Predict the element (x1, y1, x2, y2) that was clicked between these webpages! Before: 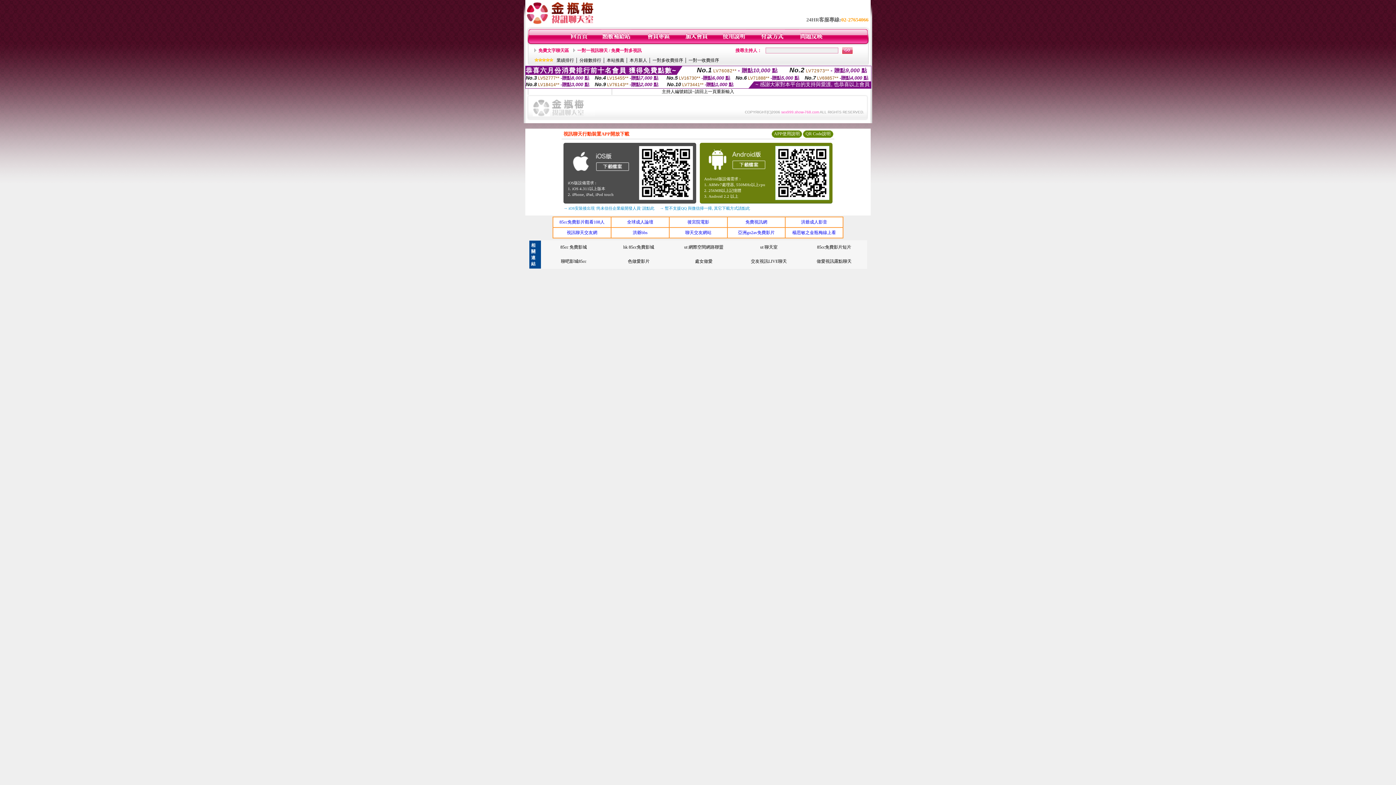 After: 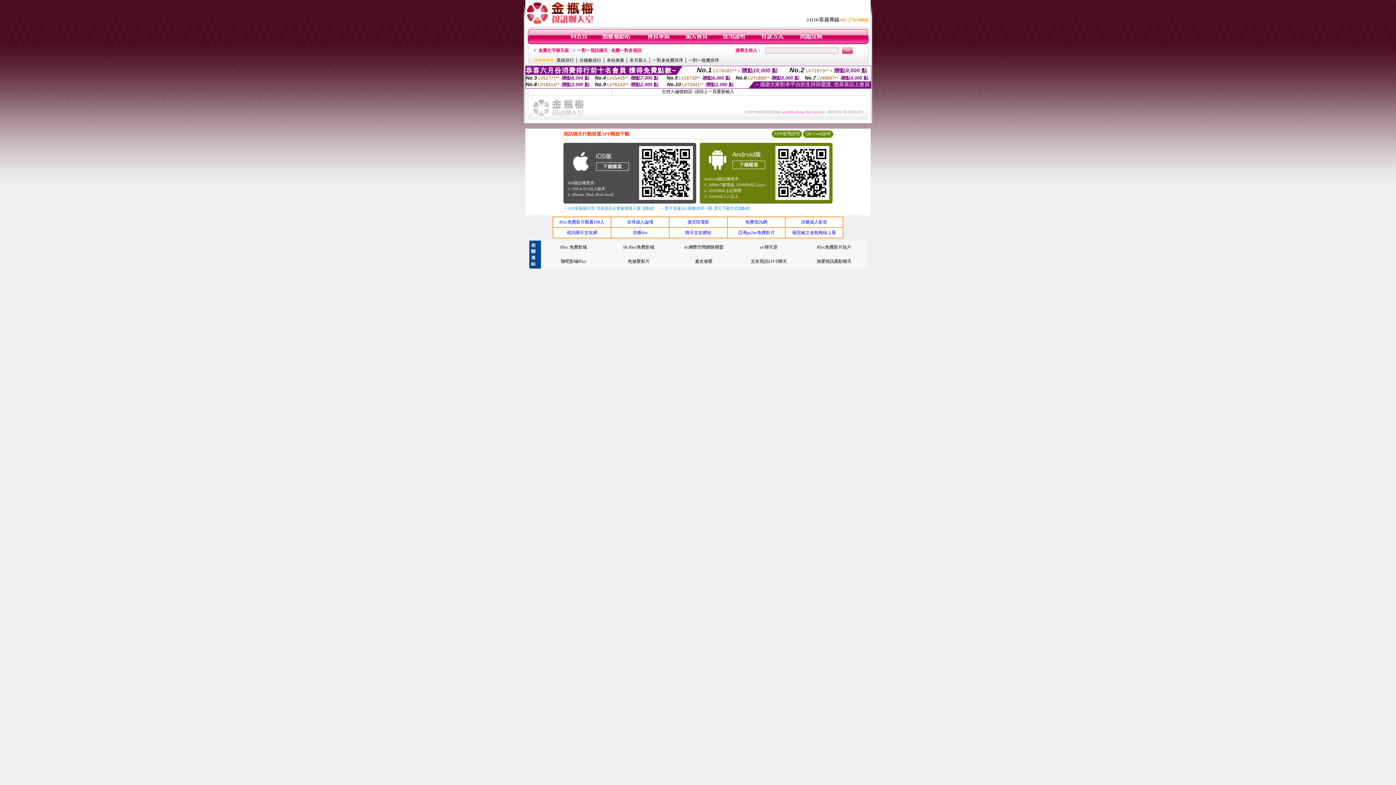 Action: bbox: (637, 198, 695, 203)